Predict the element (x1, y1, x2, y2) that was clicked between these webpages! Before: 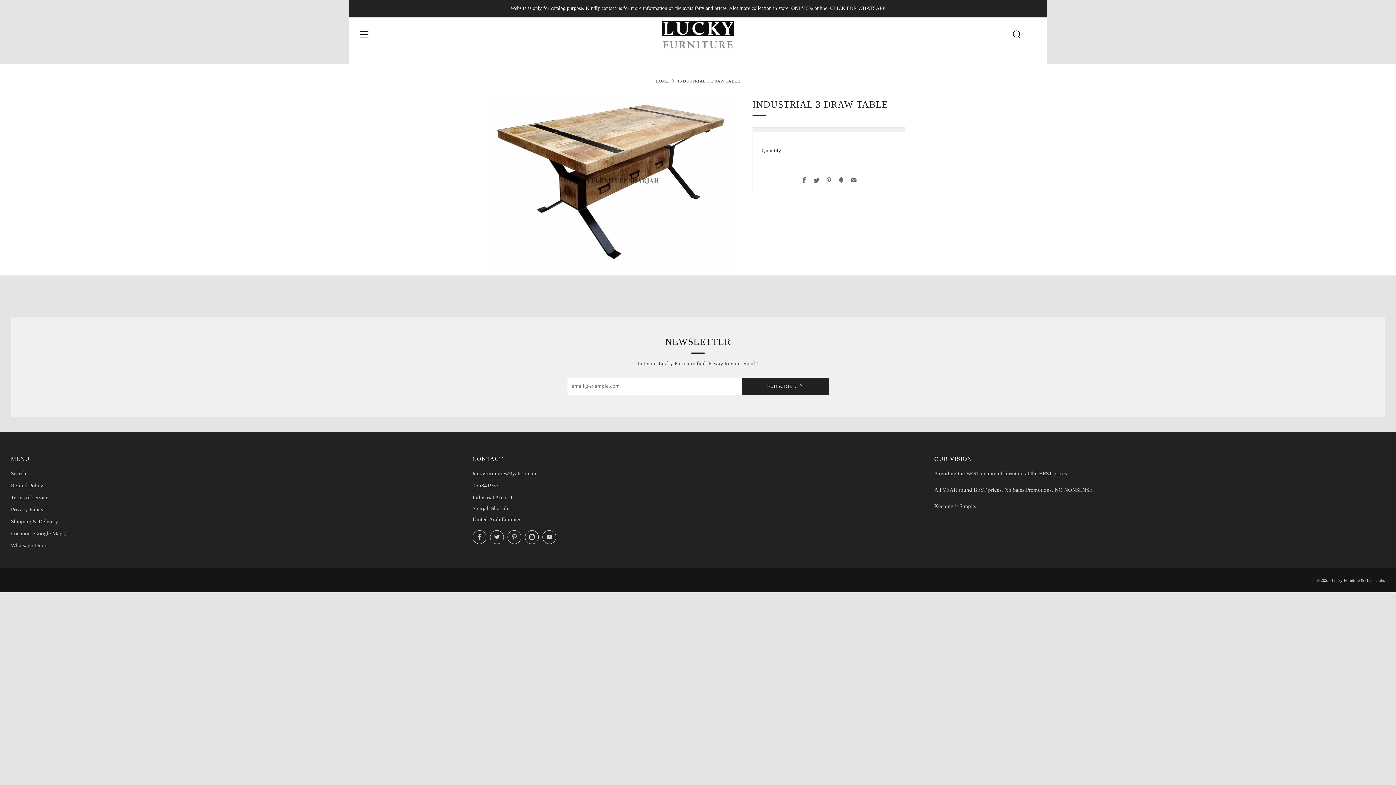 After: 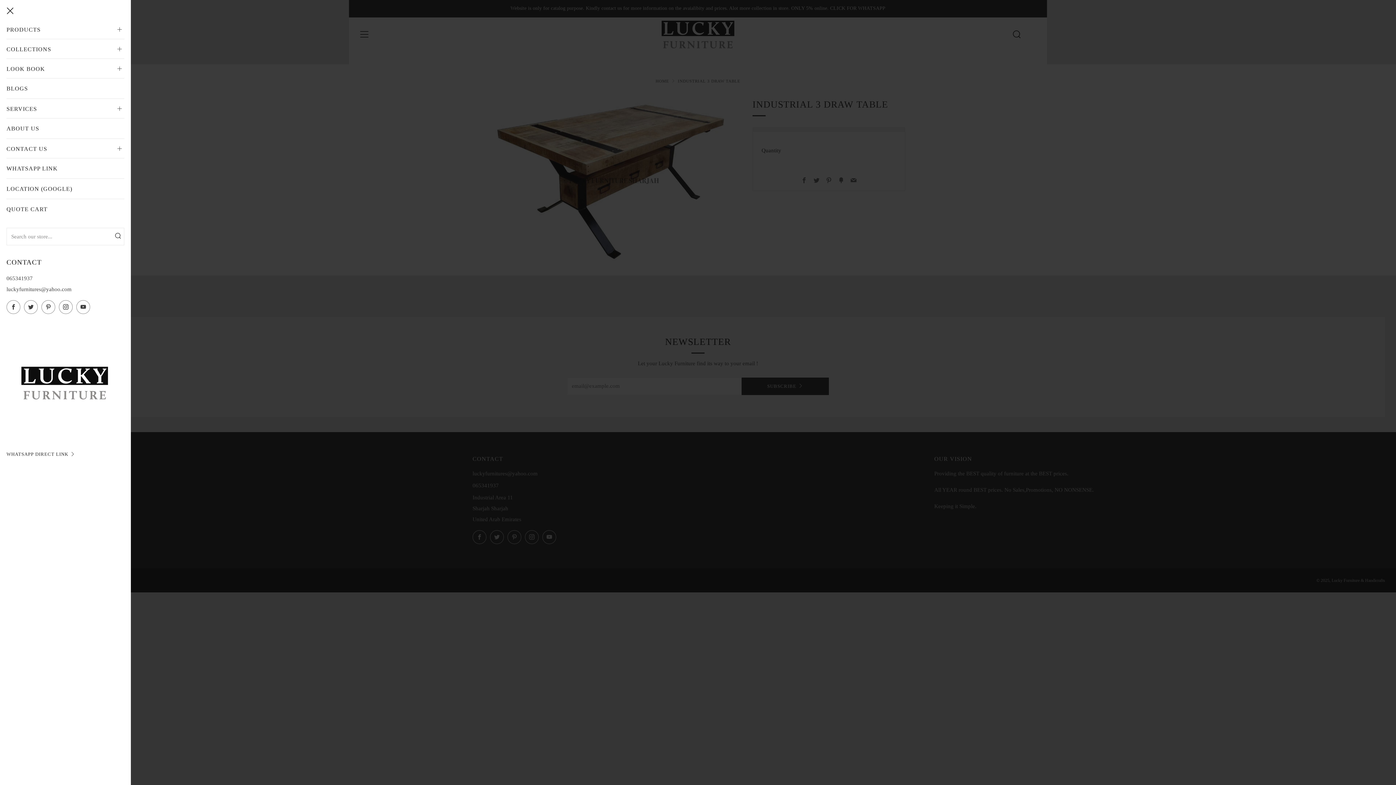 Action: bbox: (360, 30, 368, 38) label: Menu